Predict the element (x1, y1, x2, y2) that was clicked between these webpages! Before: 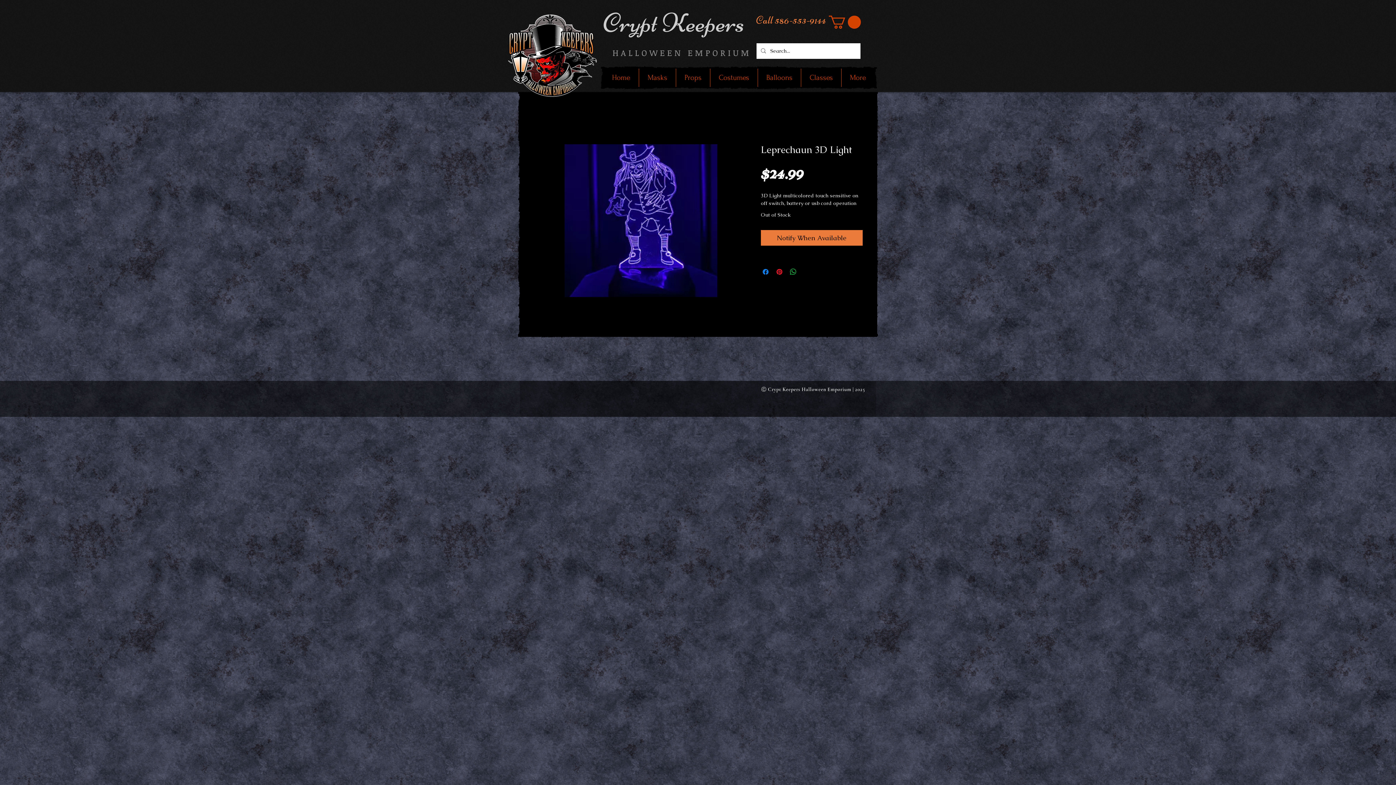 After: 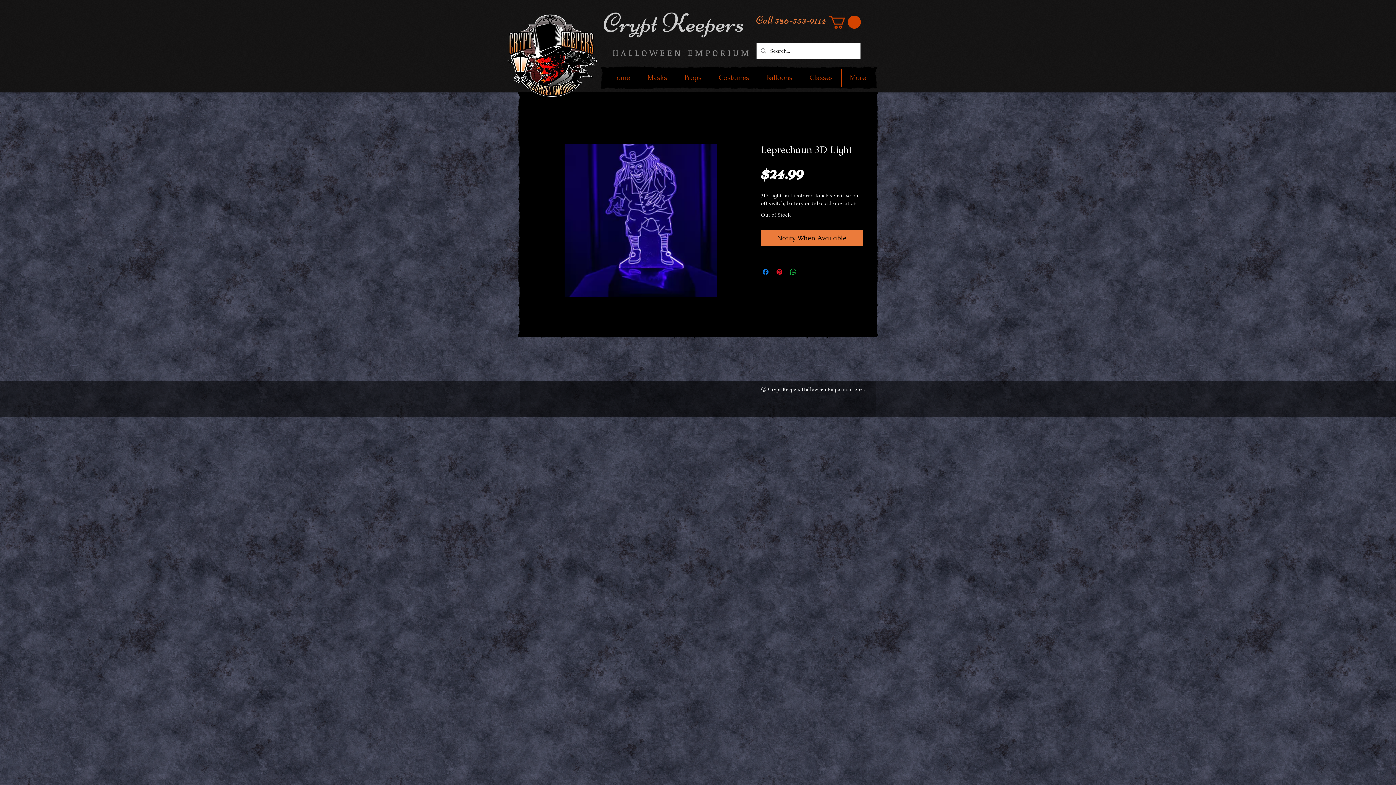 Action: label: Costumes bbox: (710, 68, 757, 86)